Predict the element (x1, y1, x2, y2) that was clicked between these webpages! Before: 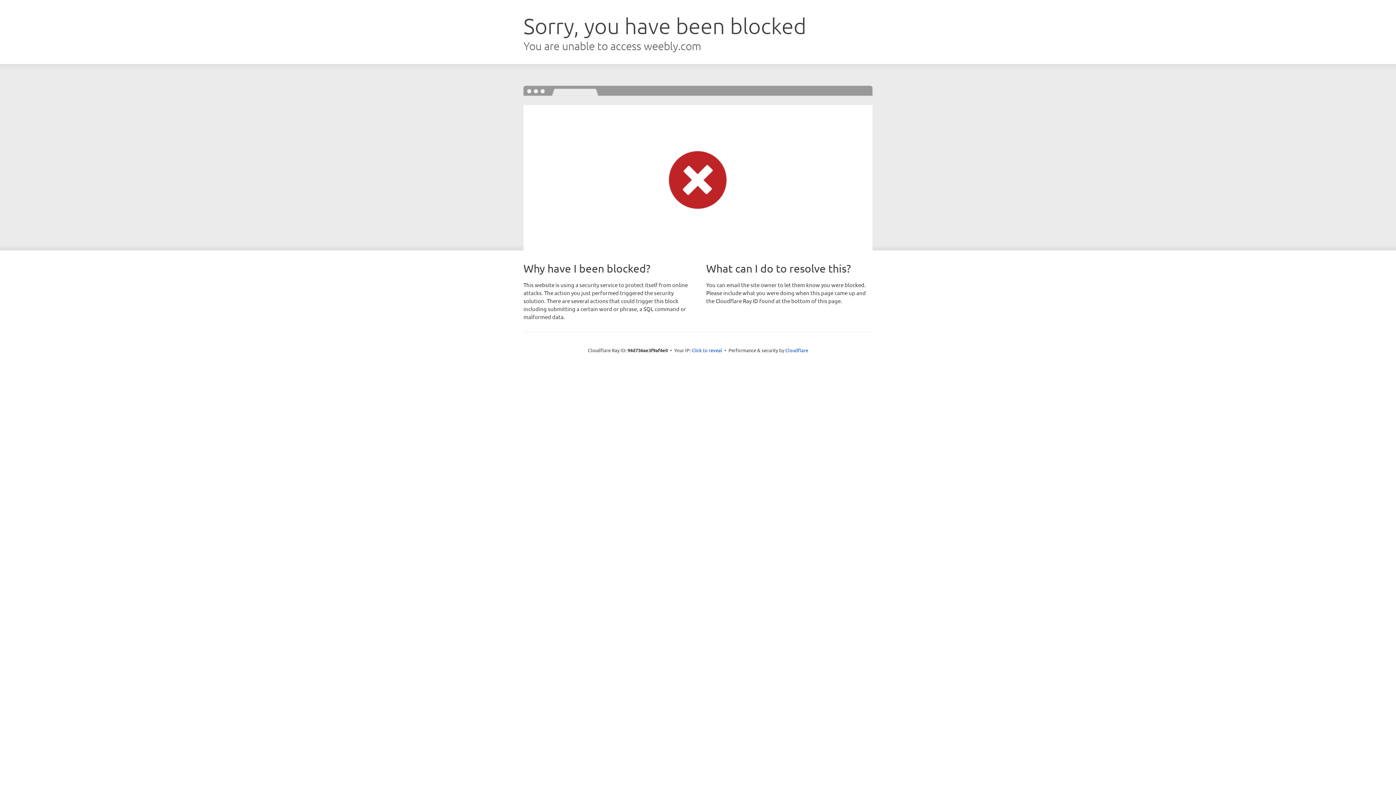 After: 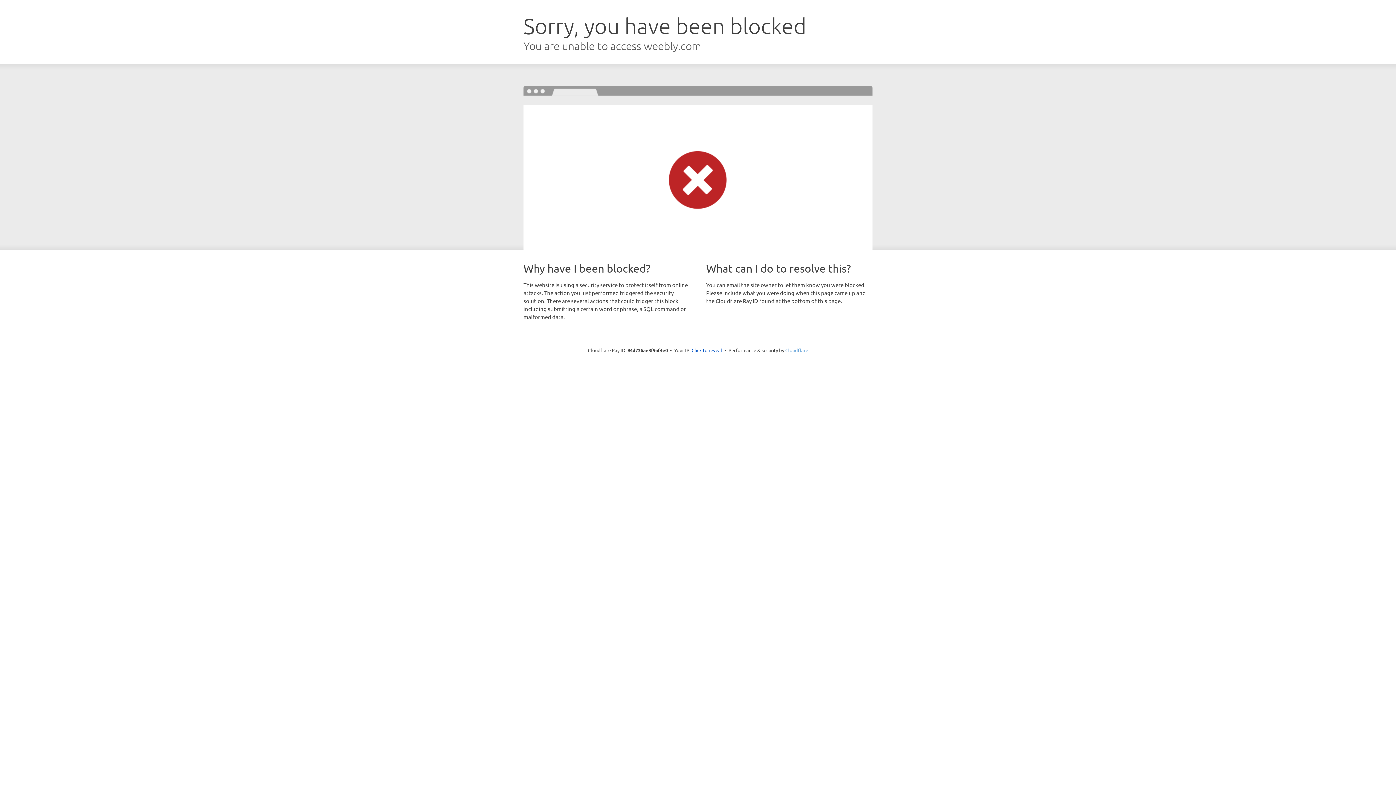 Action: bbox: (785, 347, 808, 353) label: Cloudflare